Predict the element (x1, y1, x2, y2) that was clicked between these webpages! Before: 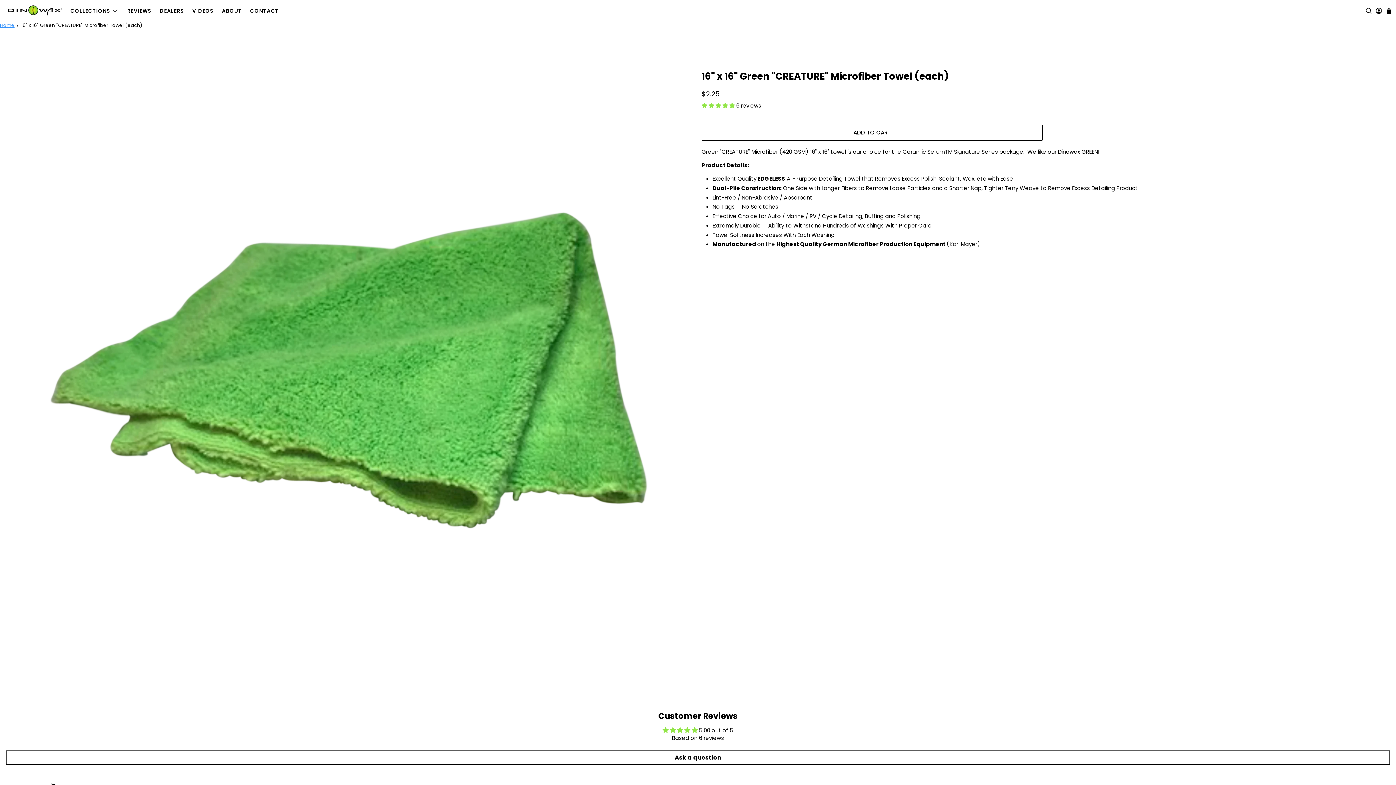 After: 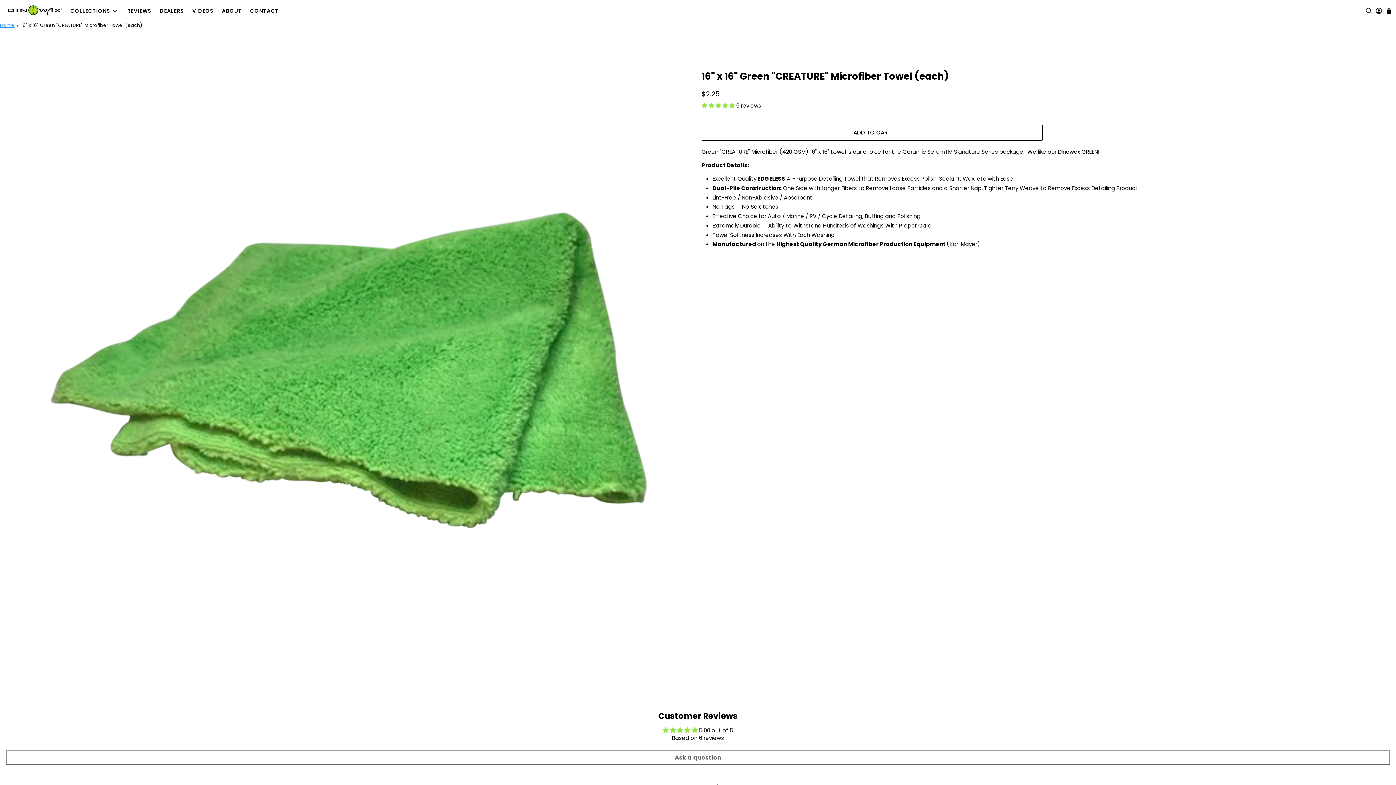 Action: label: Ask a question bbox: (5, 750, 1390, 765)